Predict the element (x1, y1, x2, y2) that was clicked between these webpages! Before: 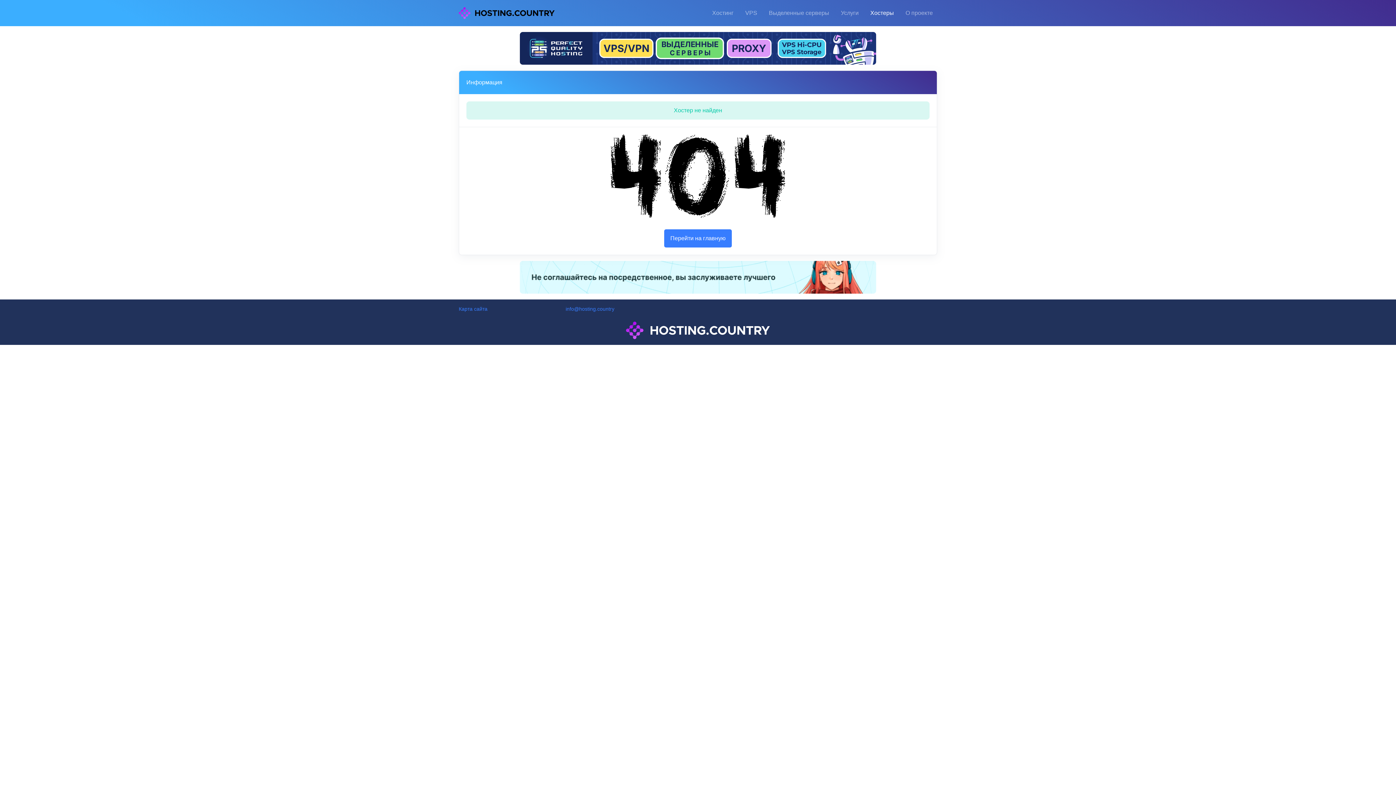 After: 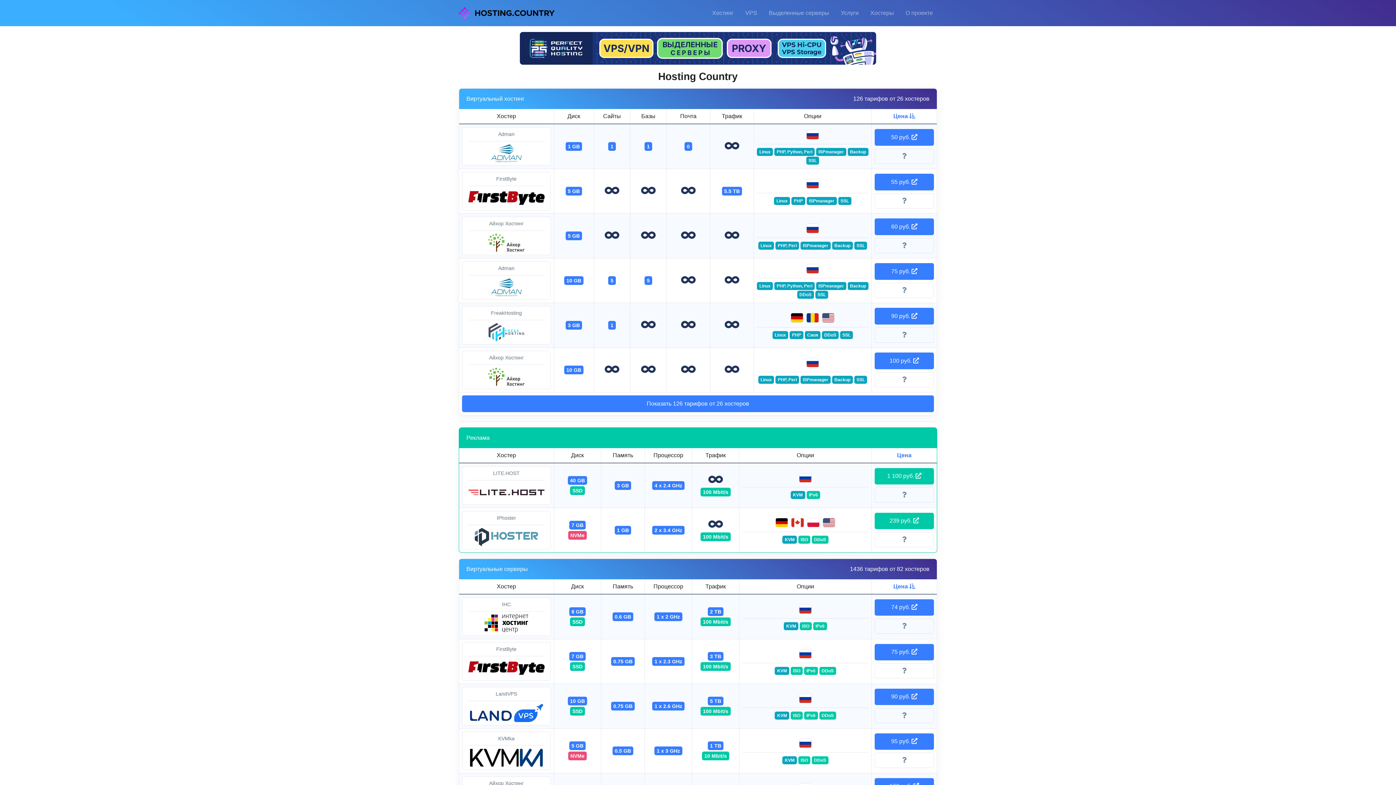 Action: bbox: (458, 8, 555, 16)